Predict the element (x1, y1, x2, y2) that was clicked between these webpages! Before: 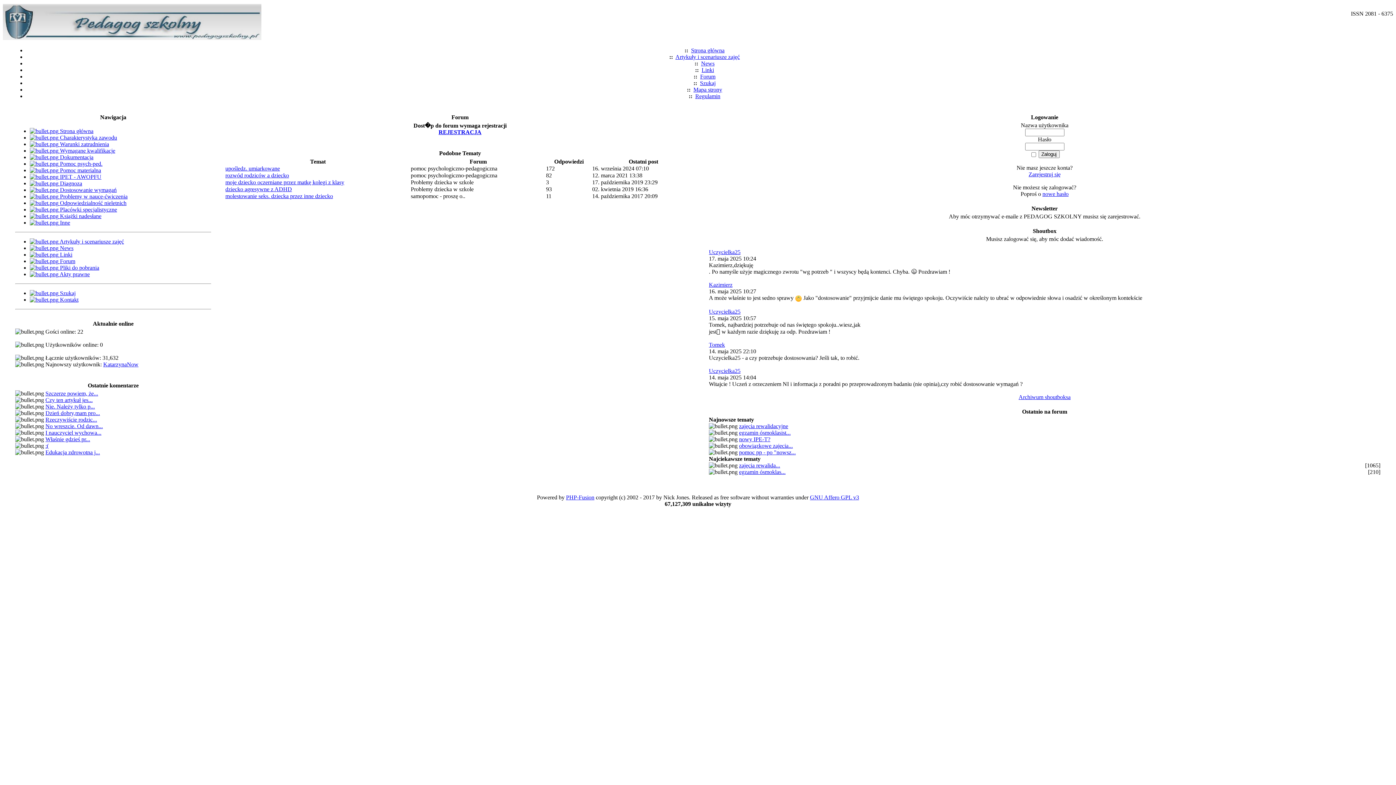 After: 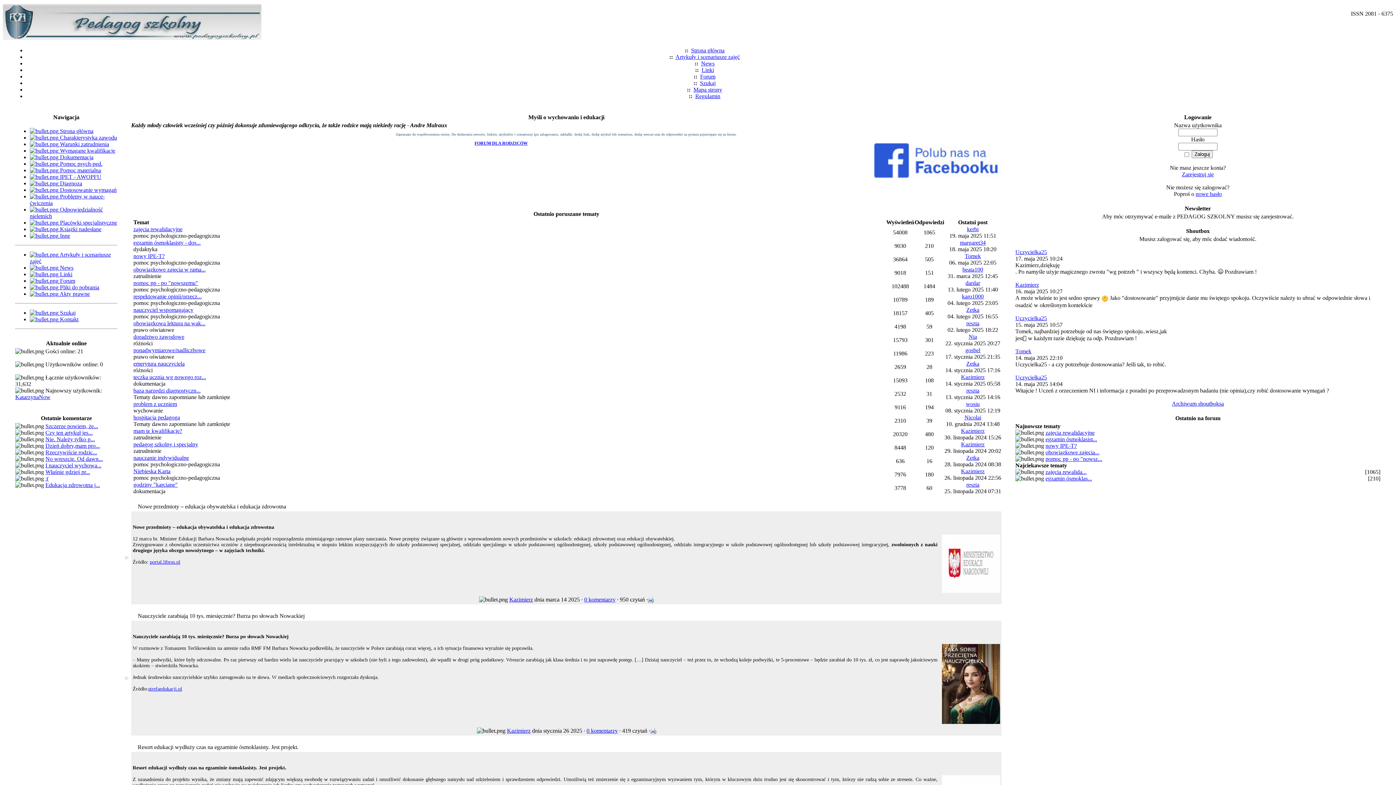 Action: bbox: (701, 60, 714, 66) label: News